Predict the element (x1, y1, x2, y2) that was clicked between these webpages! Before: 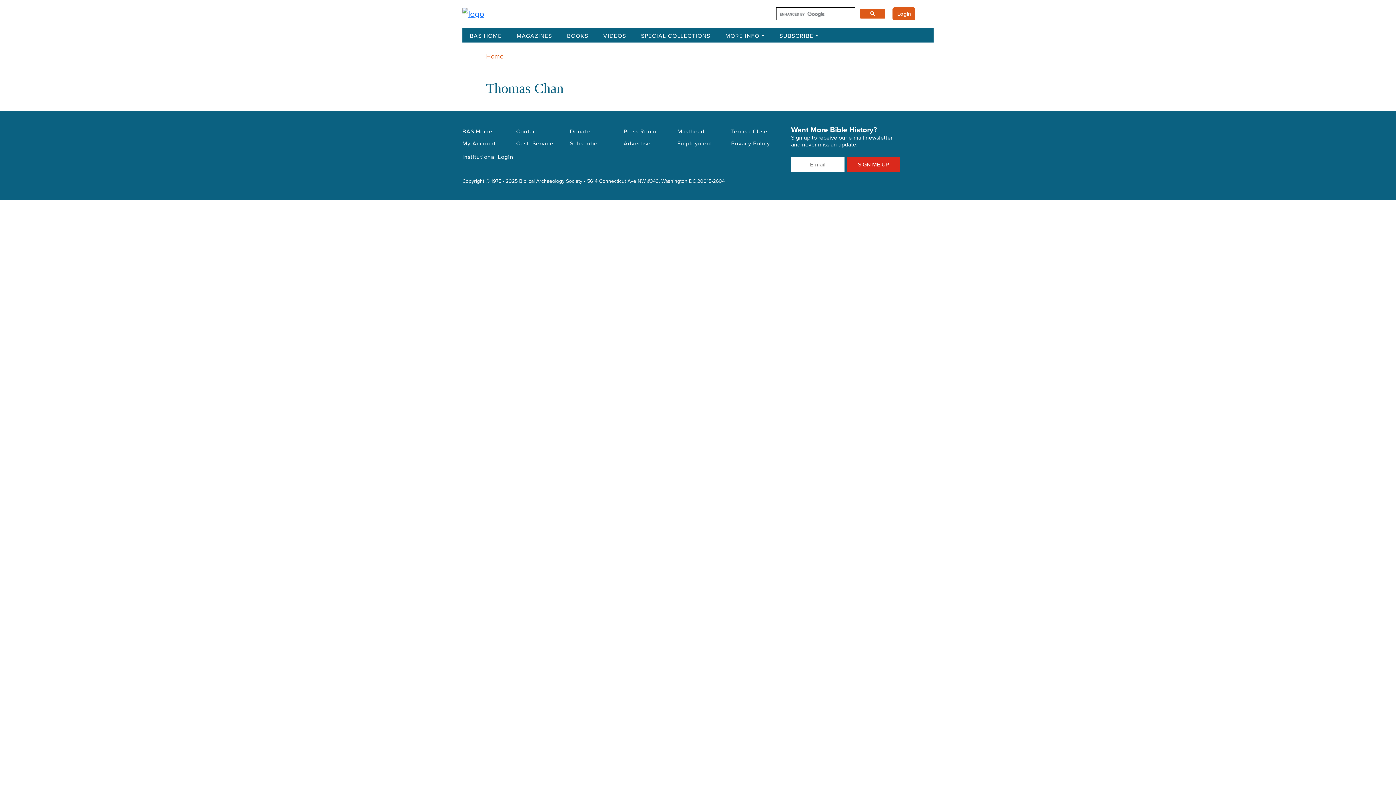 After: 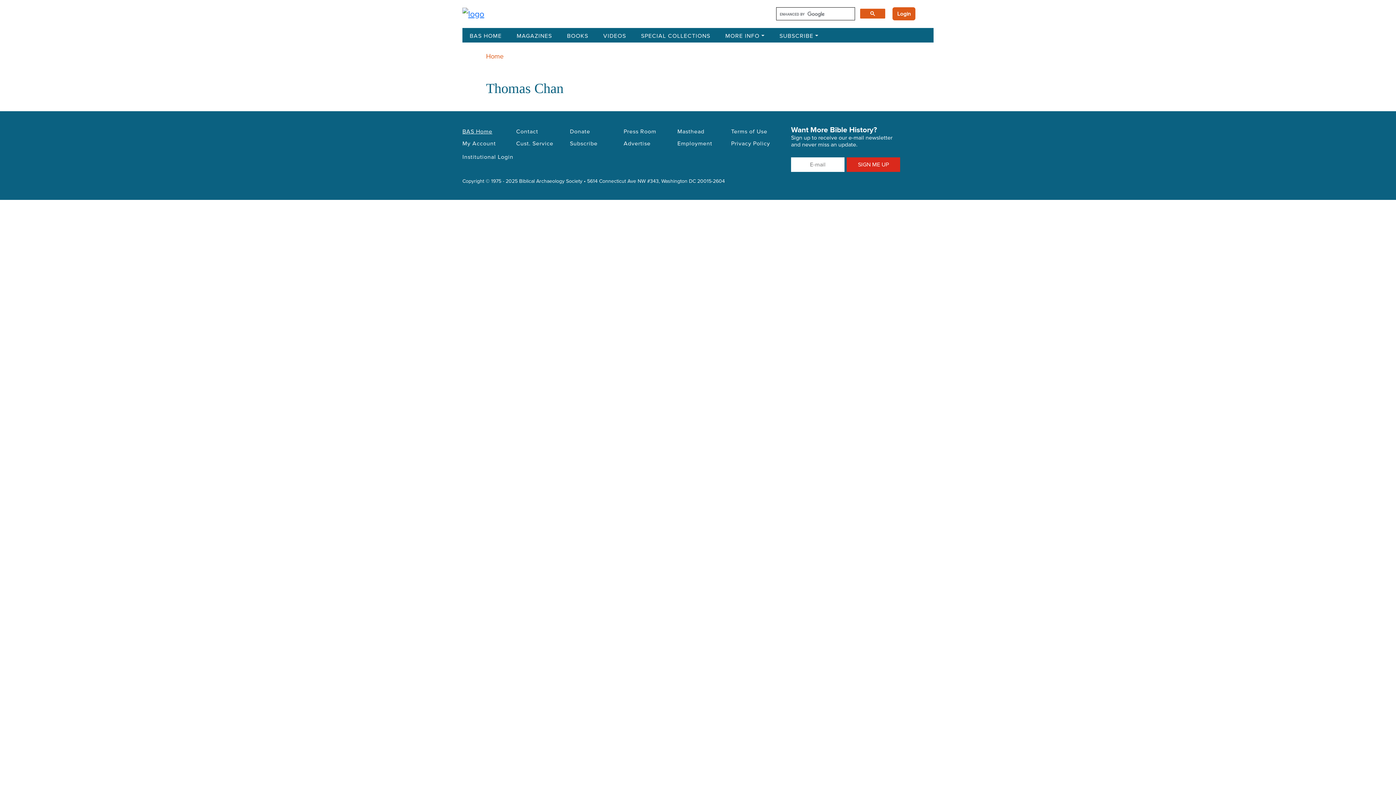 Action: label: BAS Home bbox: (462, 125, 507, 137)